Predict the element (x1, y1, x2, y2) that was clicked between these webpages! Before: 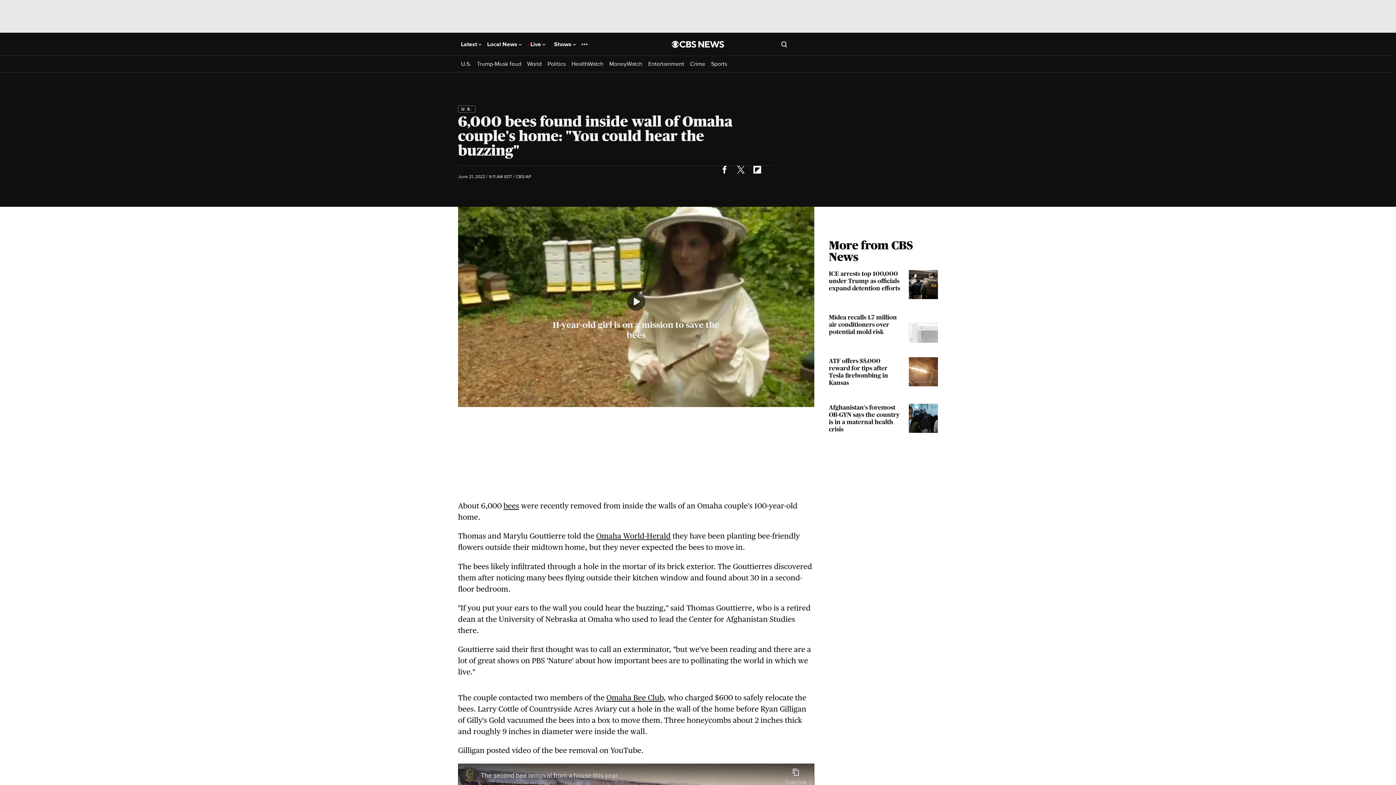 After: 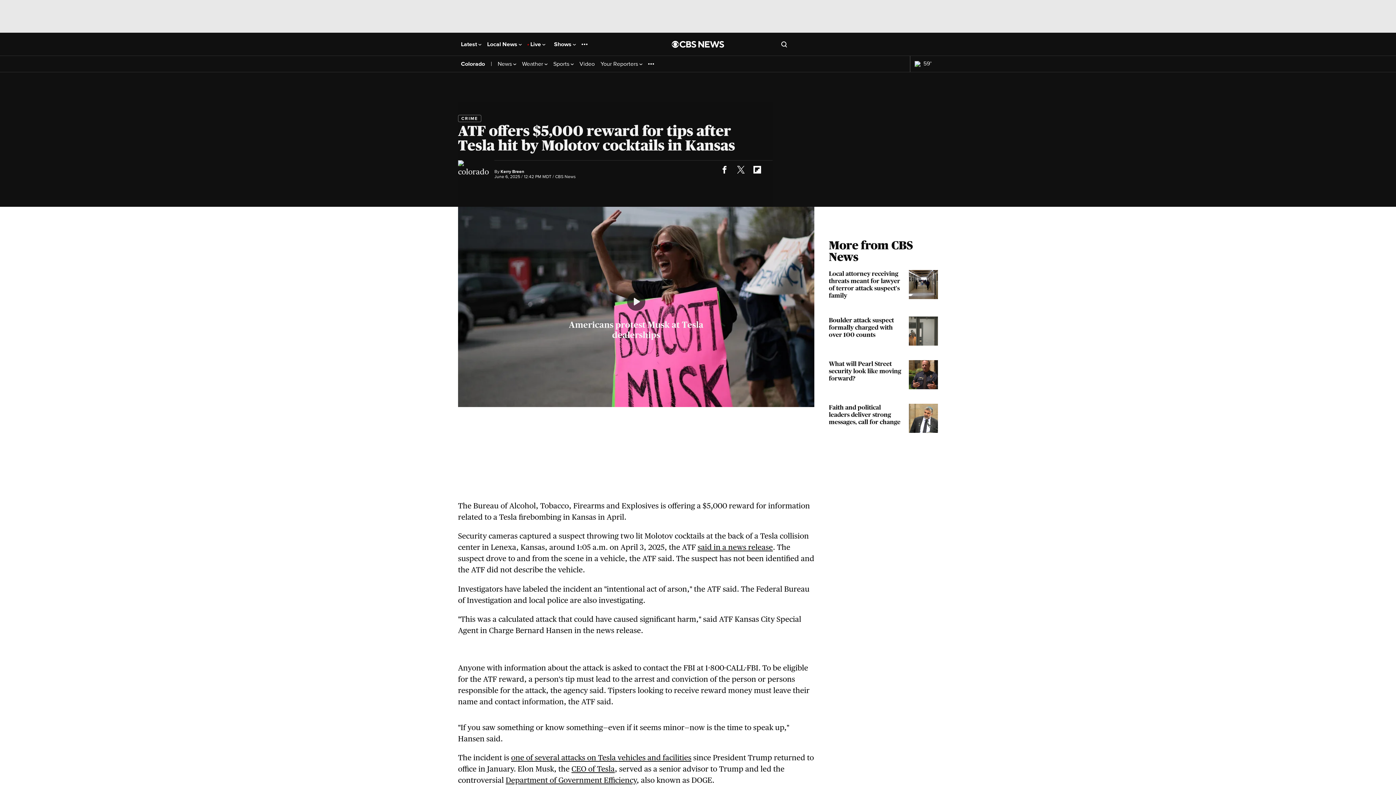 Action: label: ATF offers $5,000 reward for tips after Tesla firebombing in Kansas bbox: (829, 357, 938, 389)